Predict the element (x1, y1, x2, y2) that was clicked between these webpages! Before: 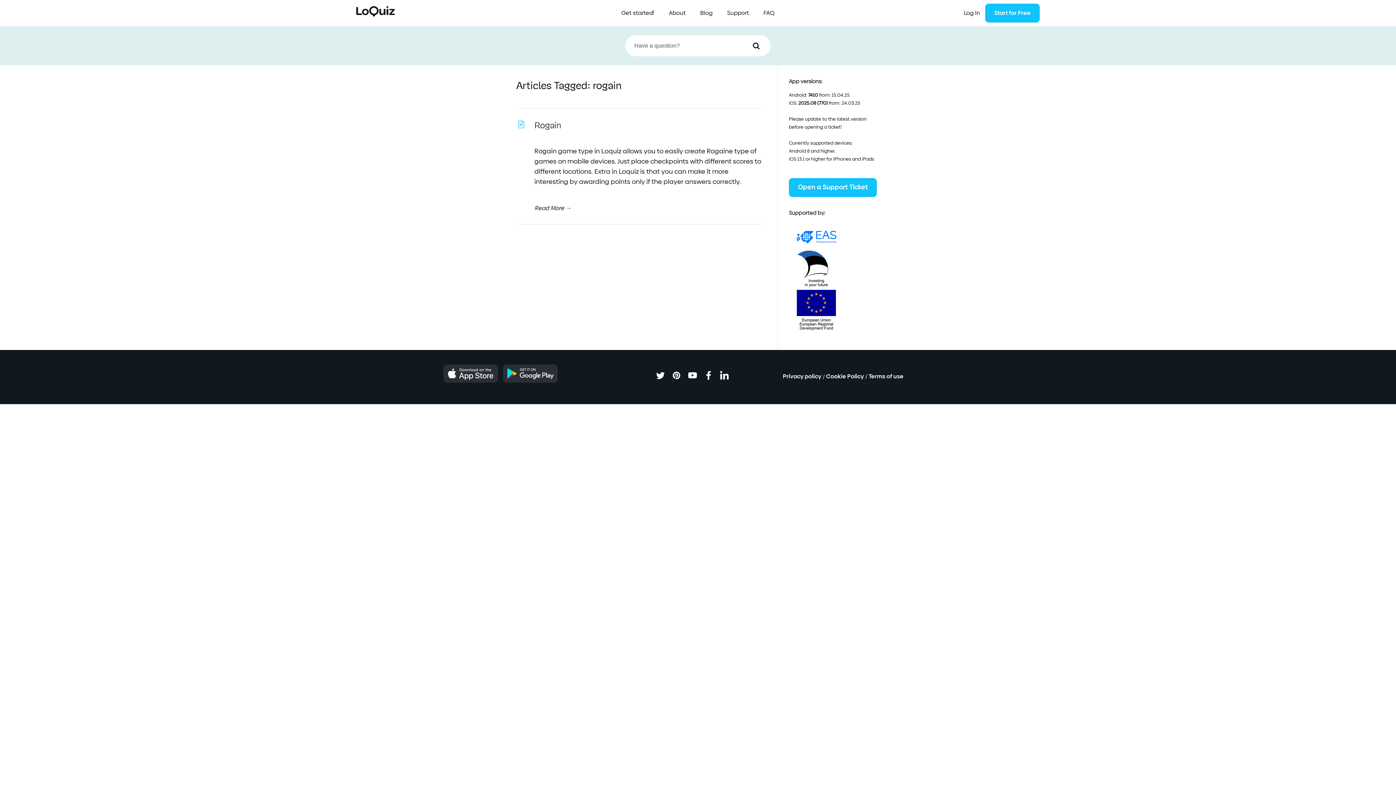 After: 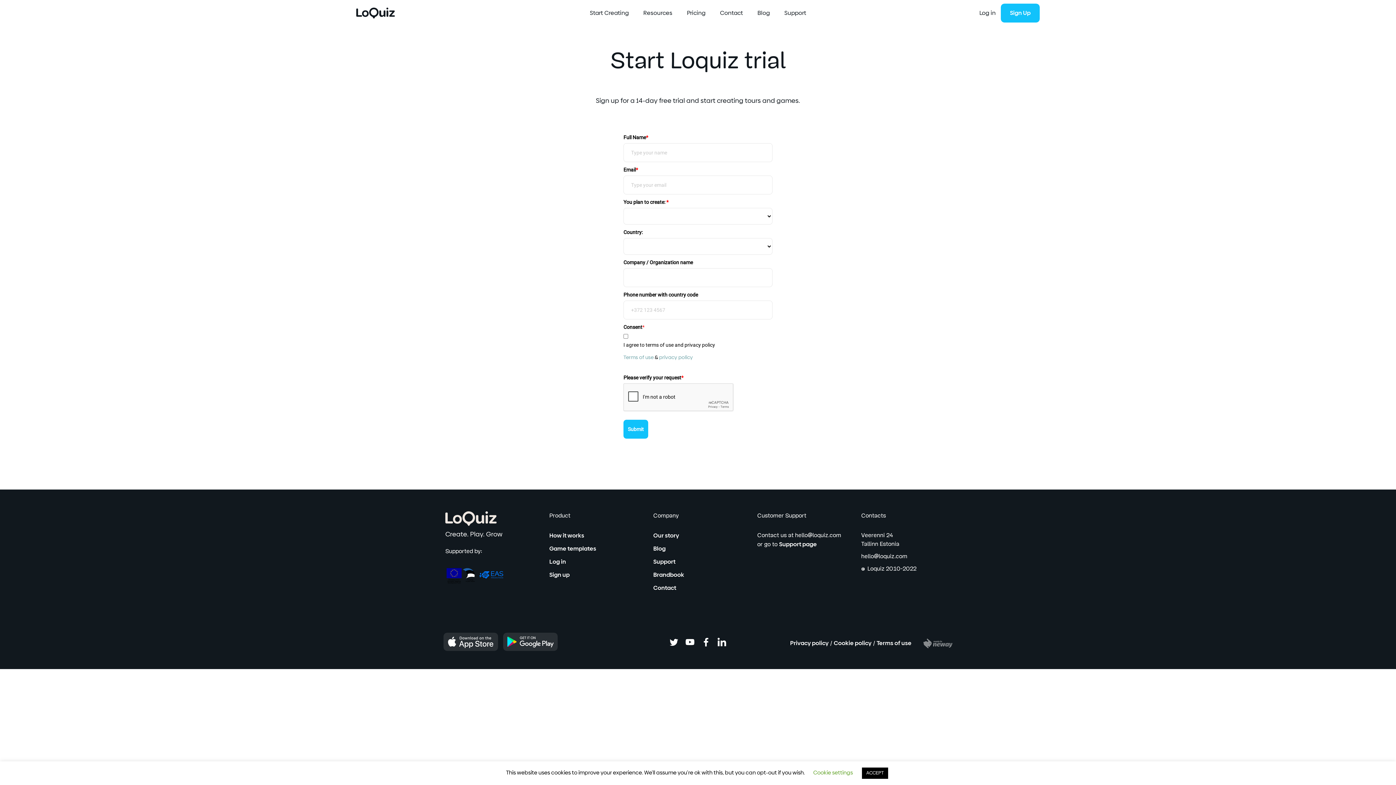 Action: label: Start for Free bbox: (985, 3, 1040, 22)